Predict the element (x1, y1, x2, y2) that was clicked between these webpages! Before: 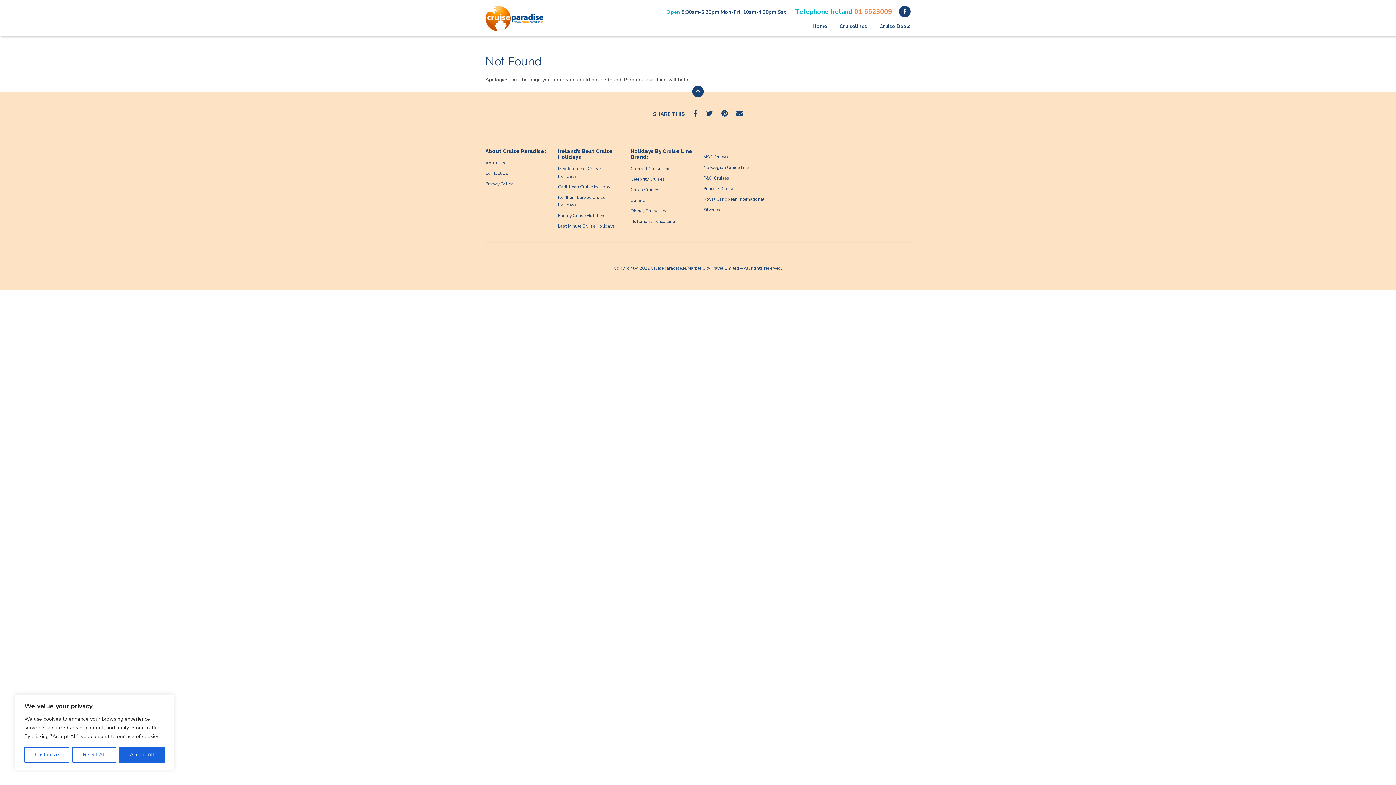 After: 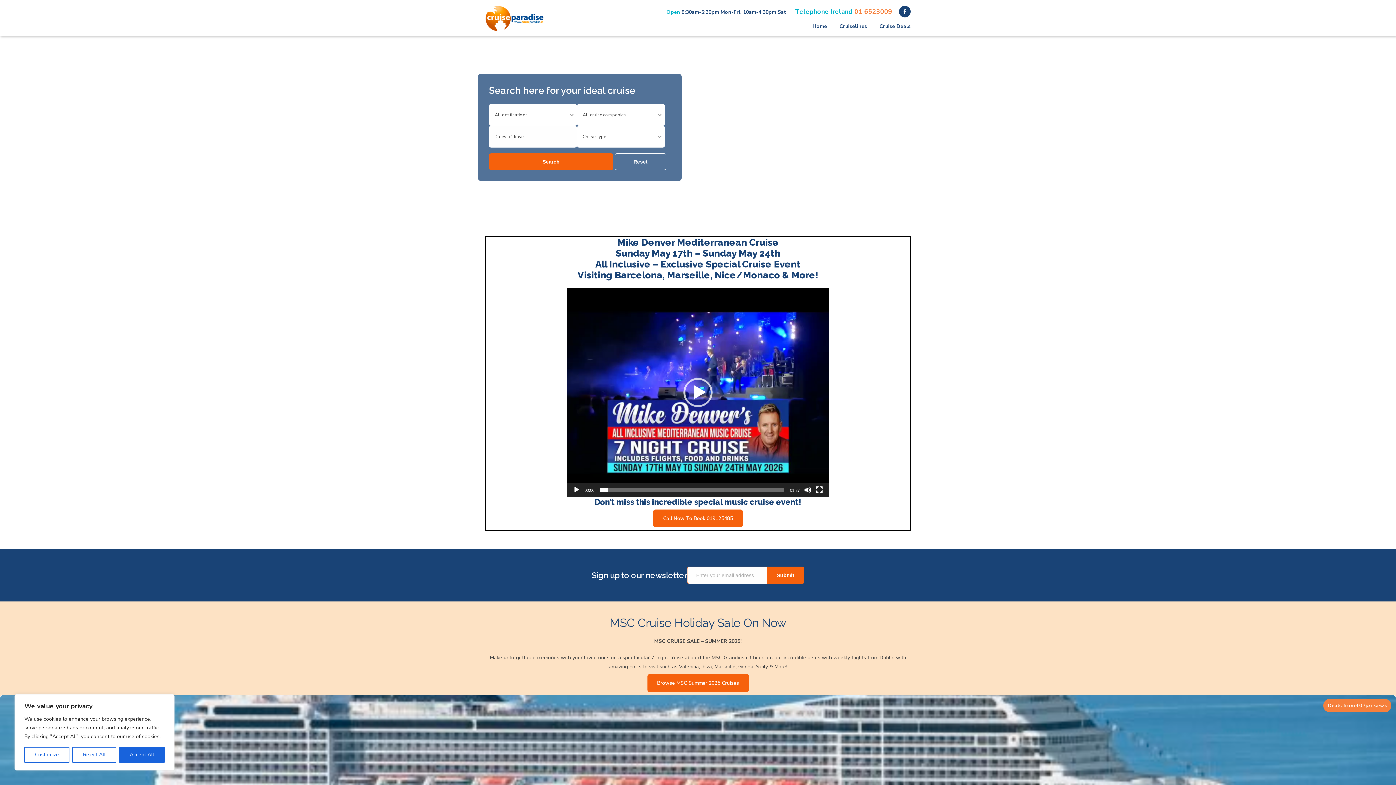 Action: bbox: (485, 26, 543, 33)